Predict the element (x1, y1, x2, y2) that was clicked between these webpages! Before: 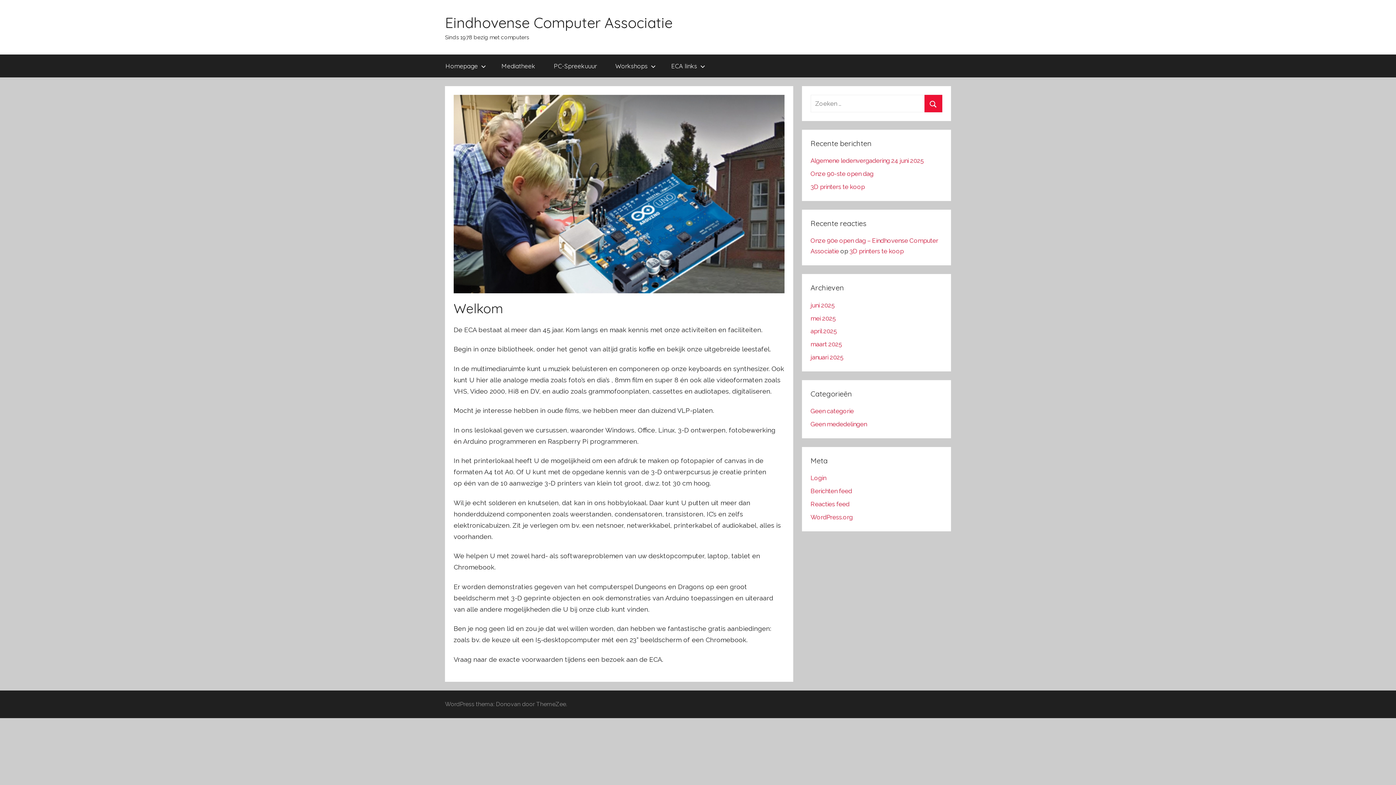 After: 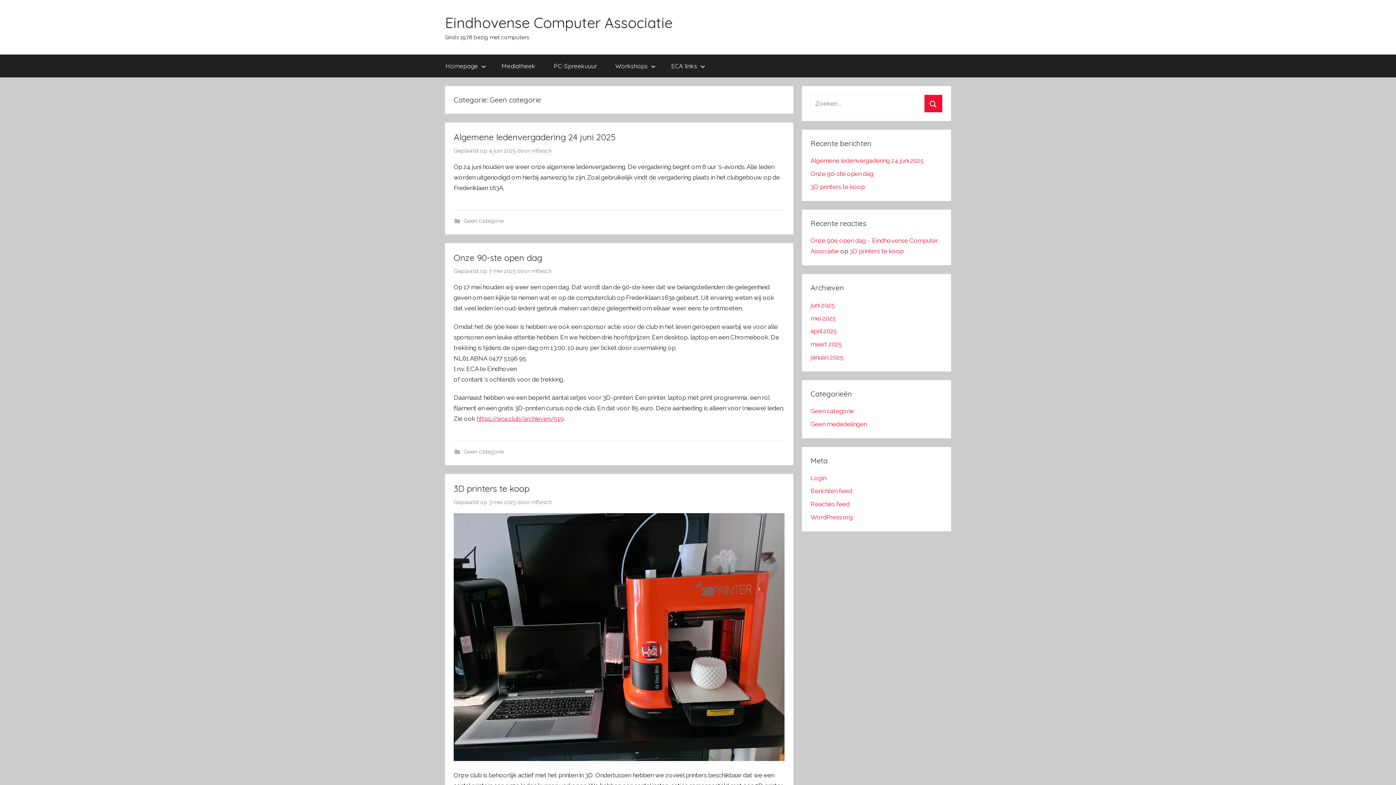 Action: bbox: (810, 407, 854, 415) label: Geen categorie